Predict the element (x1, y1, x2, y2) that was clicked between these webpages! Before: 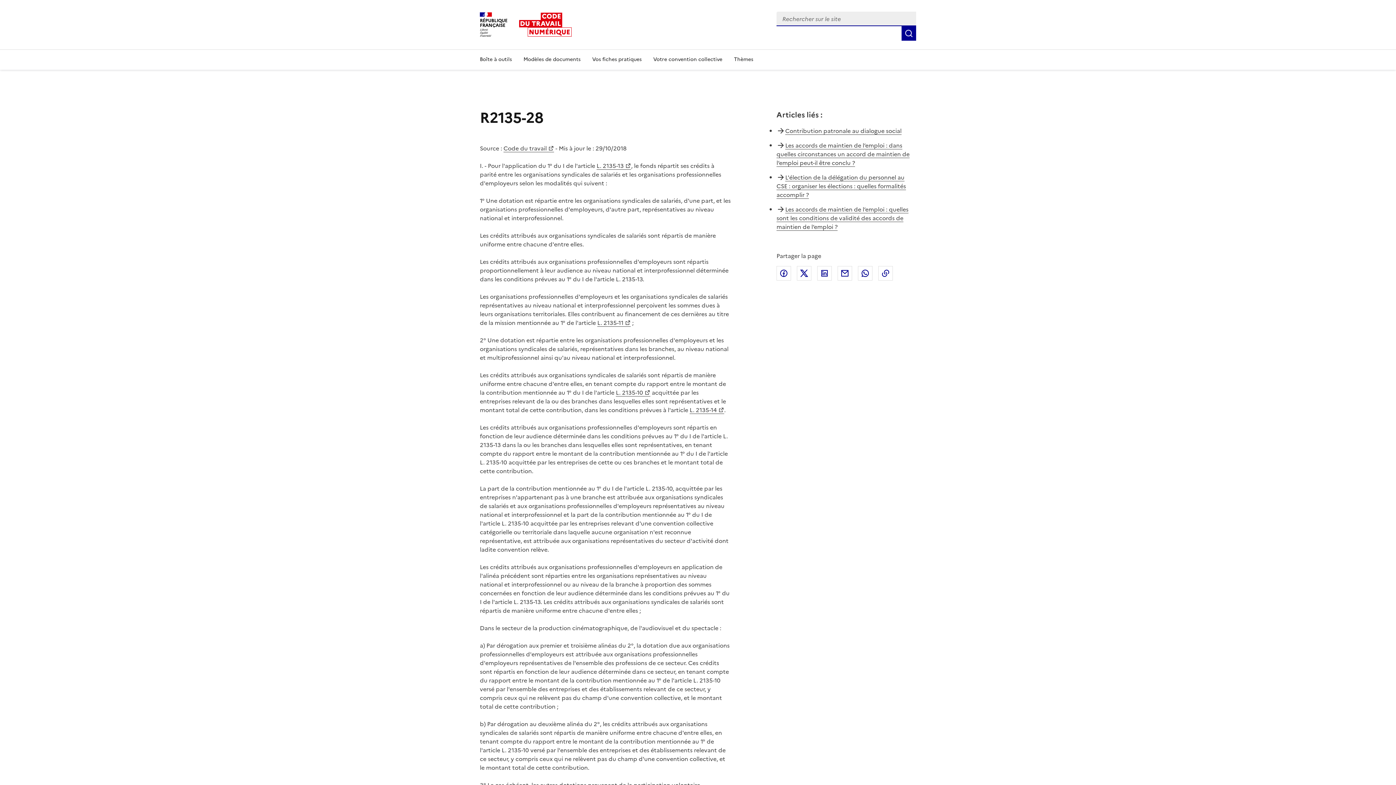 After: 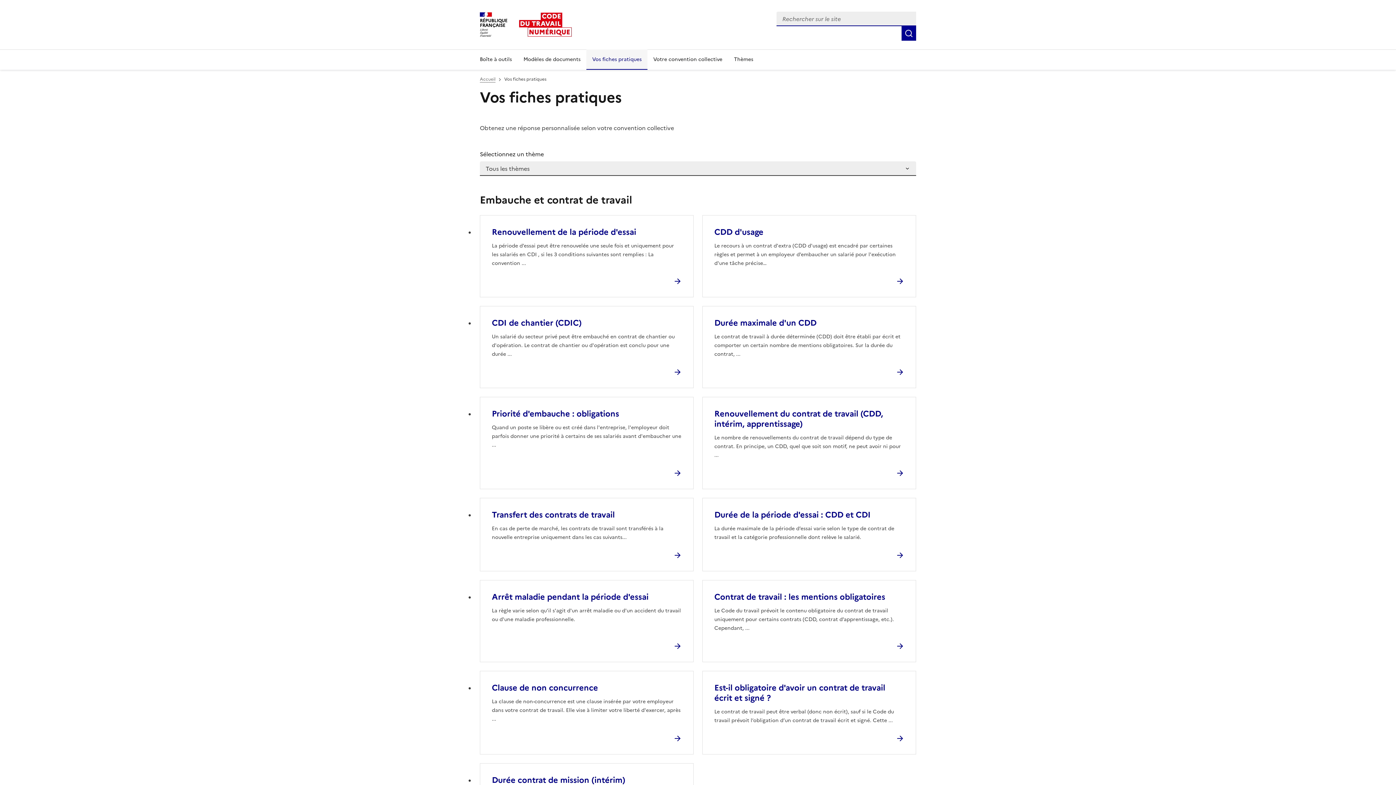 Action: bbox: (586, 49, 647, 69) label: Vos fiches pratiques